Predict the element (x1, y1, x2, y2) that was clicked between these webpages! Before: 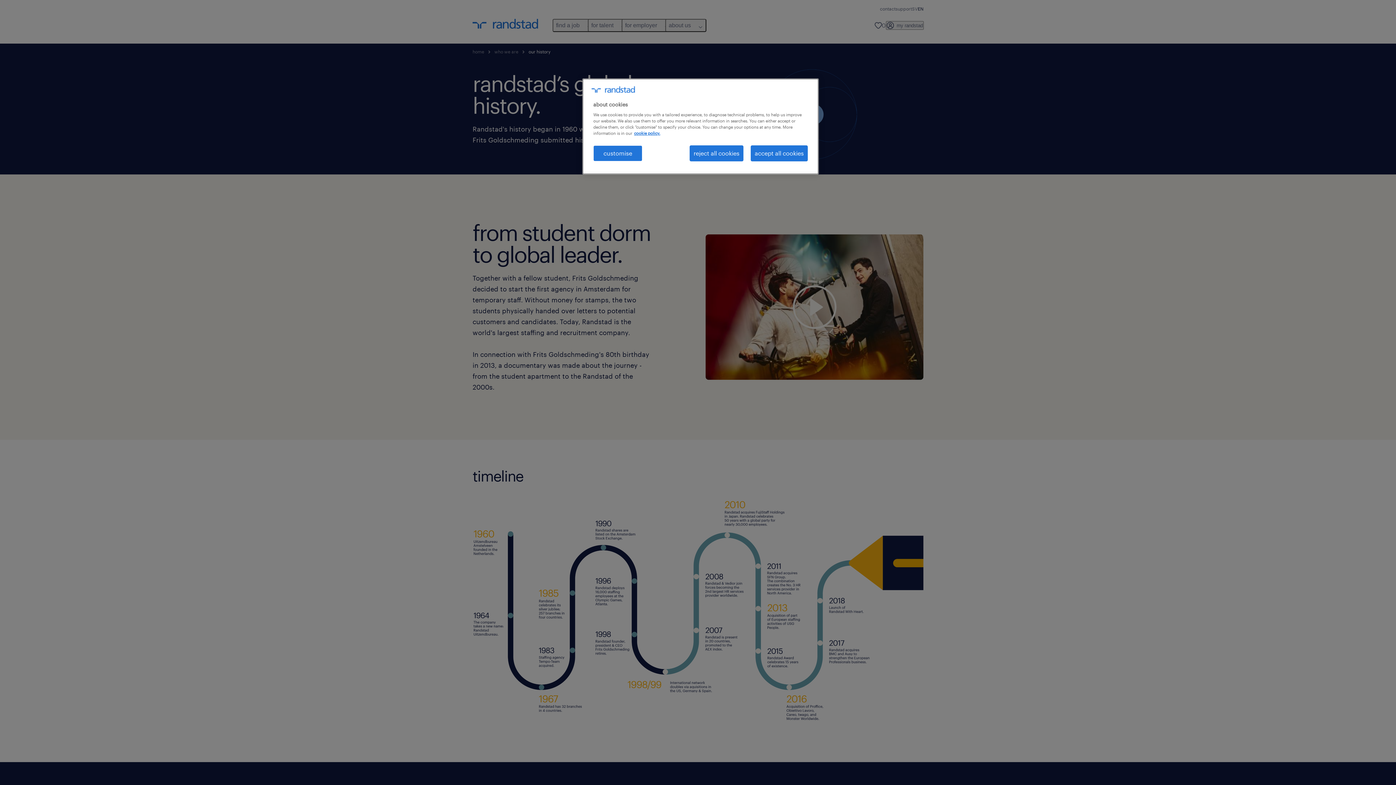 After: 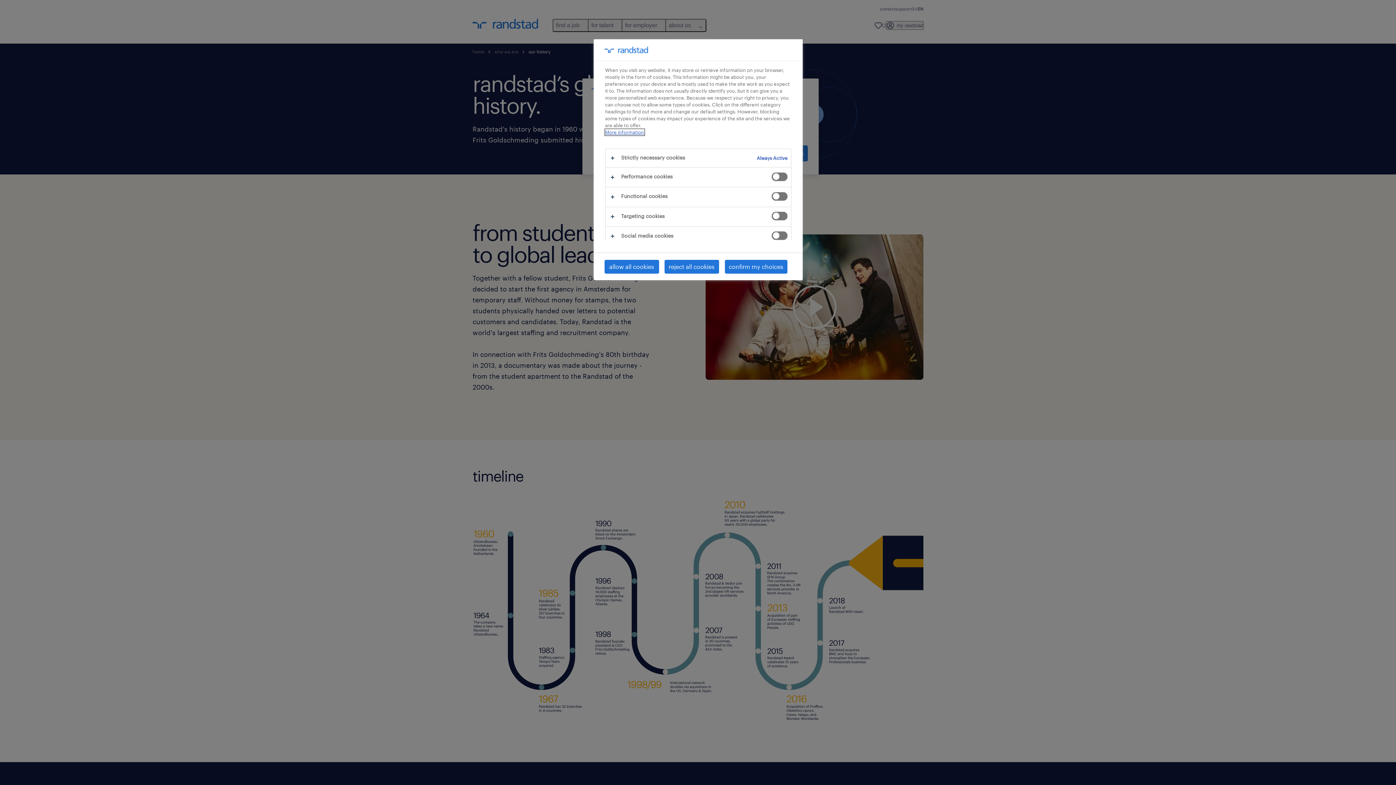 Action: bbox: (593, 145, 642, 161) label: customise